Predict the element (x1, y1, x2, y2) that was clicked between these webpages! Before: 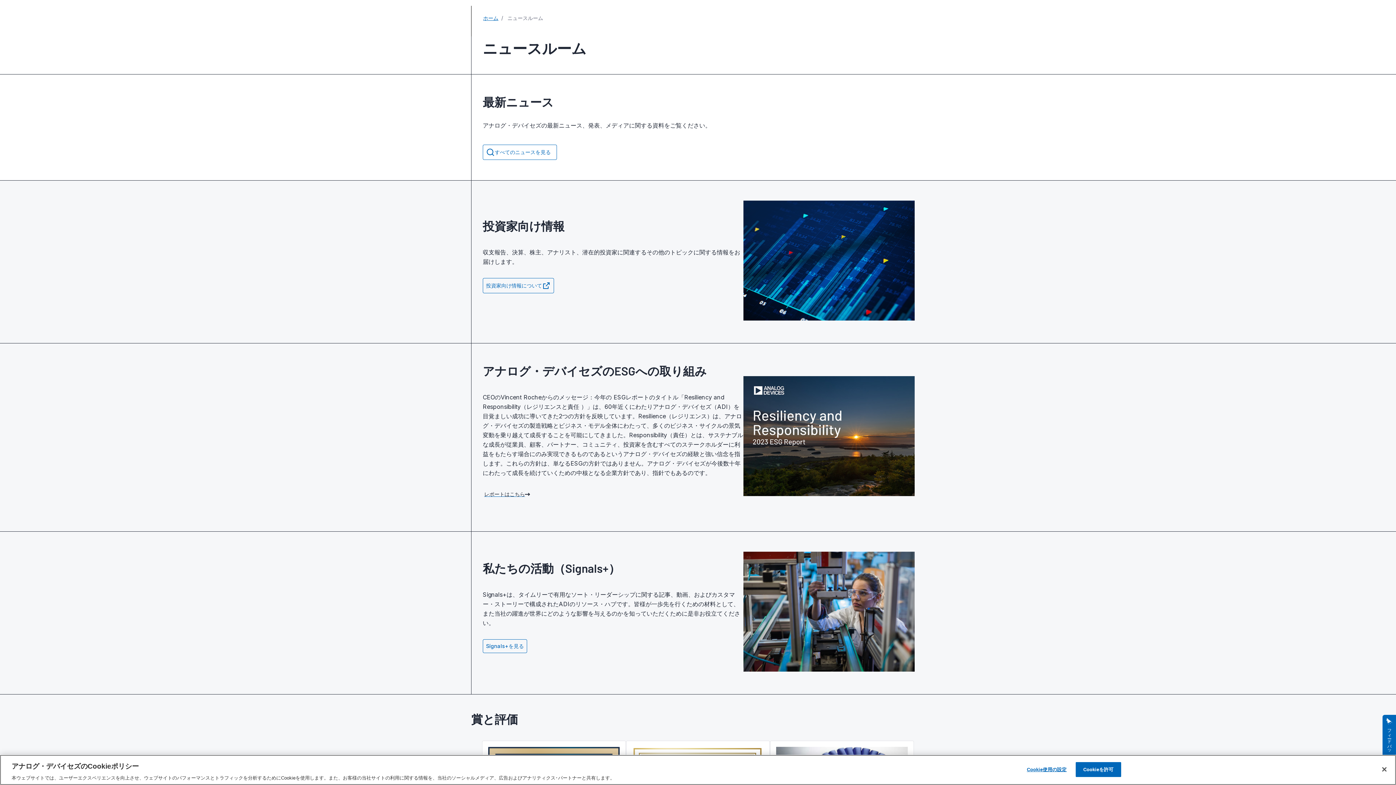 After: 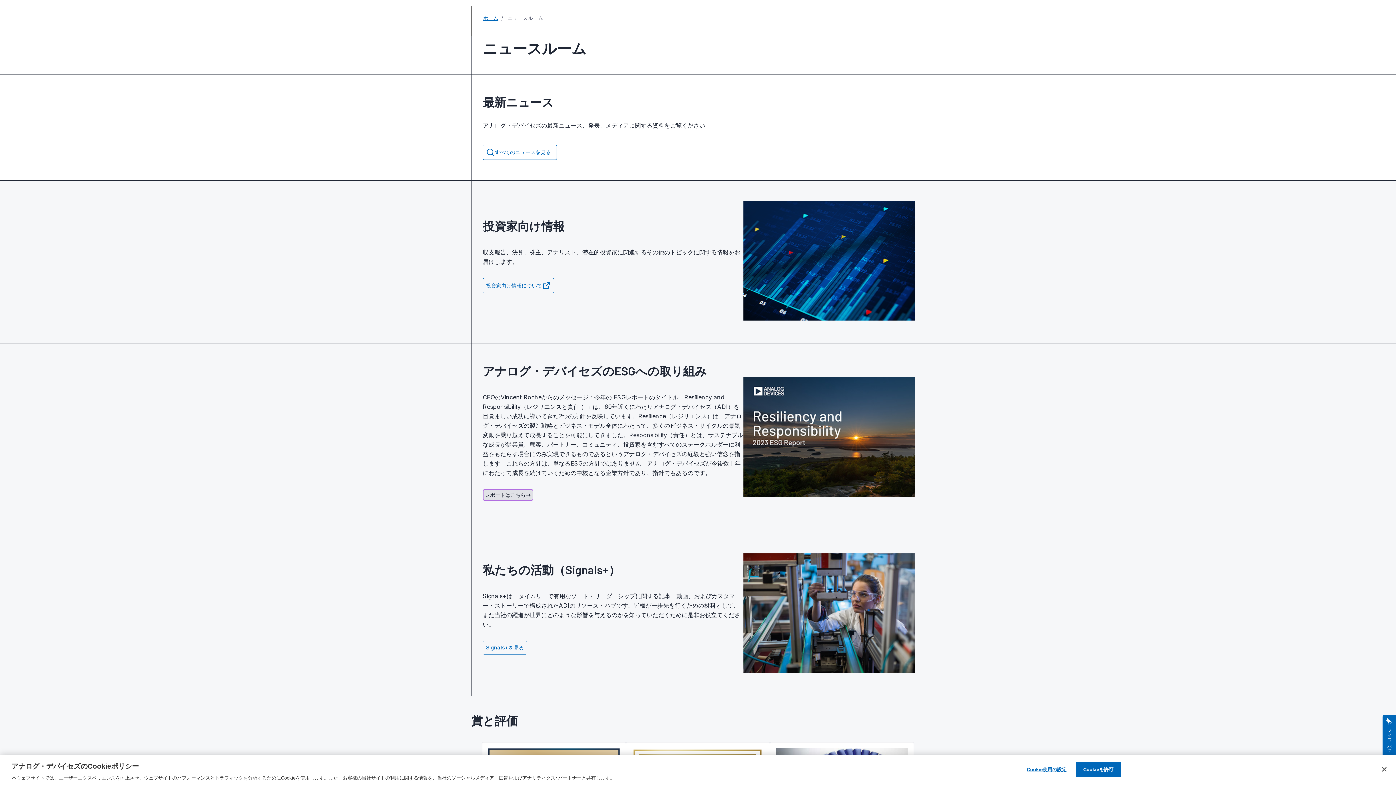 Action: bbox: (482, 489, 532, 499) label: アナログ・デバイセズのESGへの取り組み レポートはこちら